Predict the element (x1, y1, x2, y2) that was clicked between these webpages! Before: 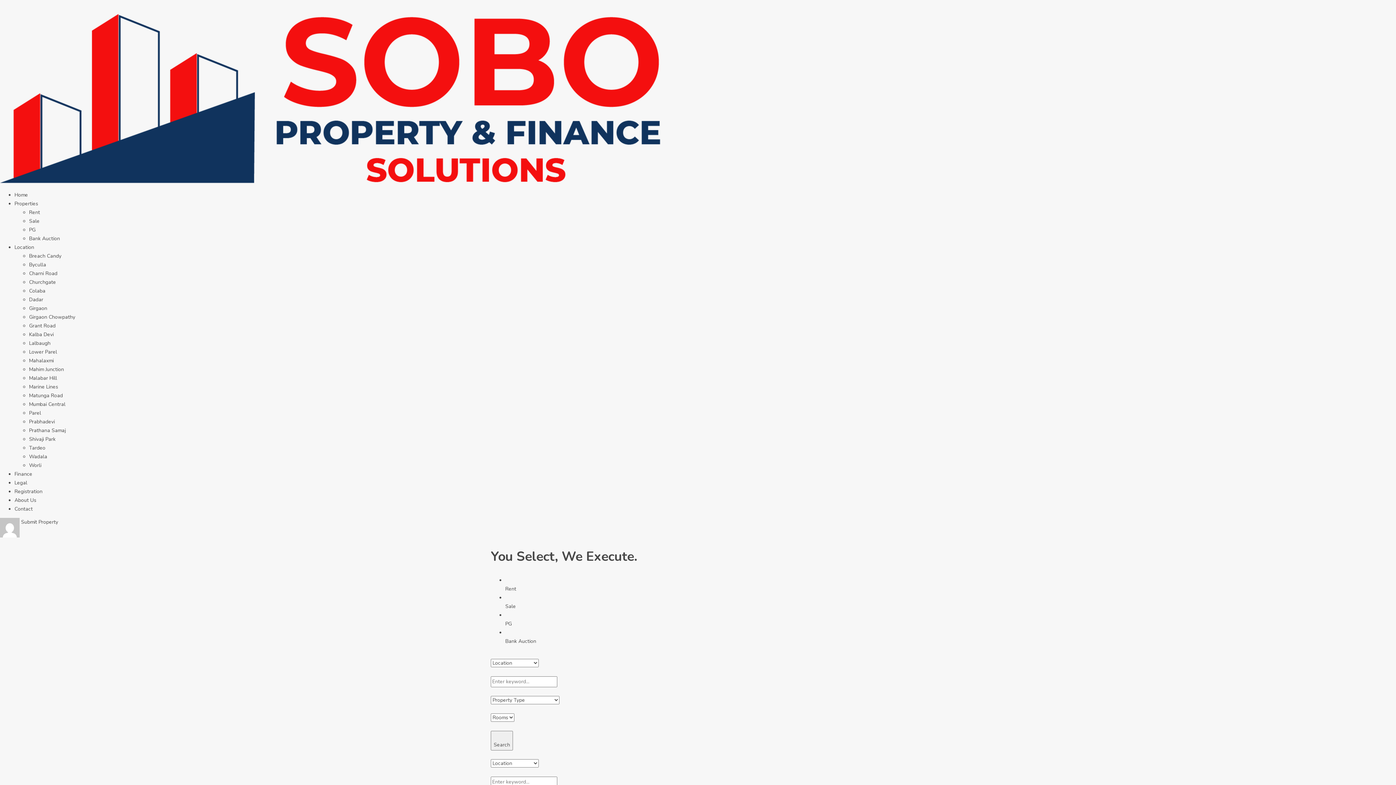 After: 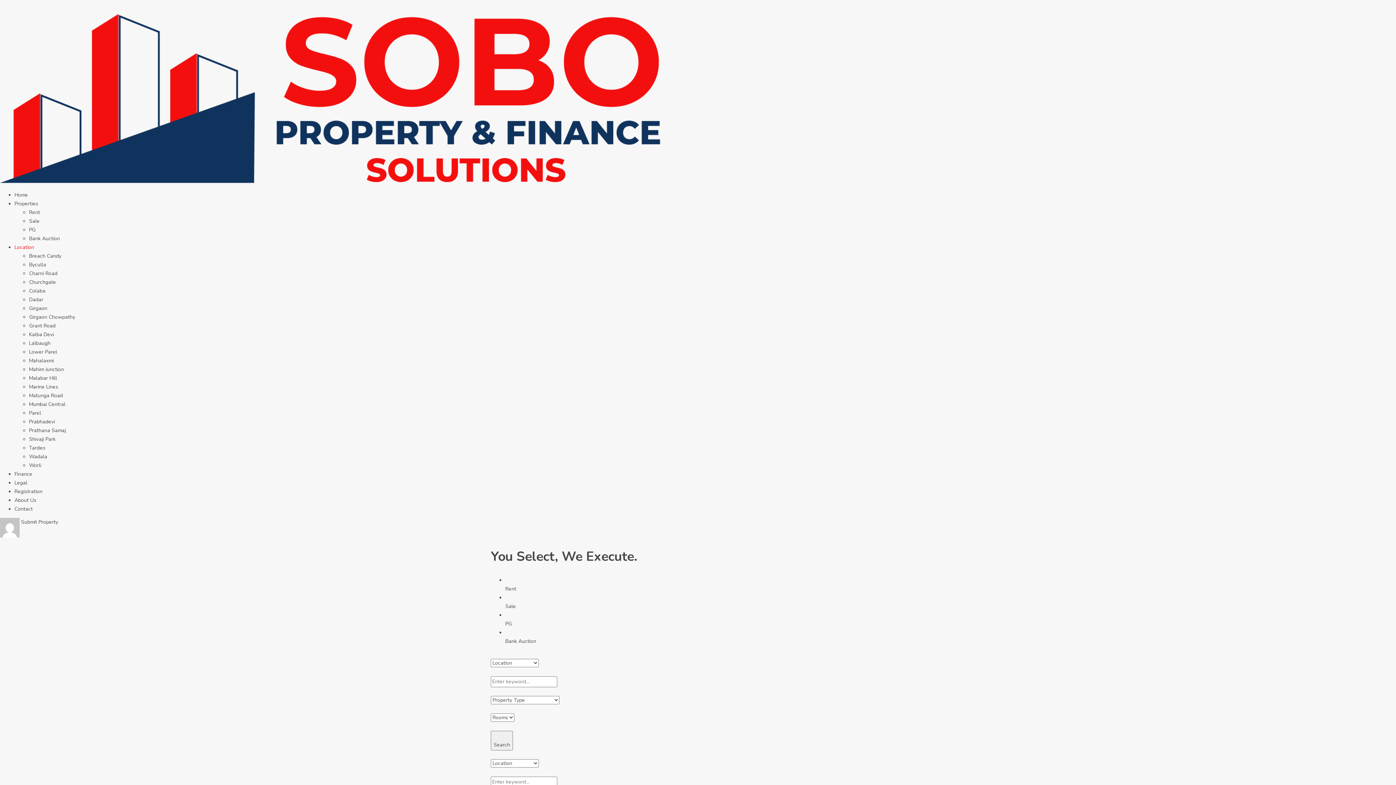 Action: bbox: (14, 244, 34, 250) label: Location